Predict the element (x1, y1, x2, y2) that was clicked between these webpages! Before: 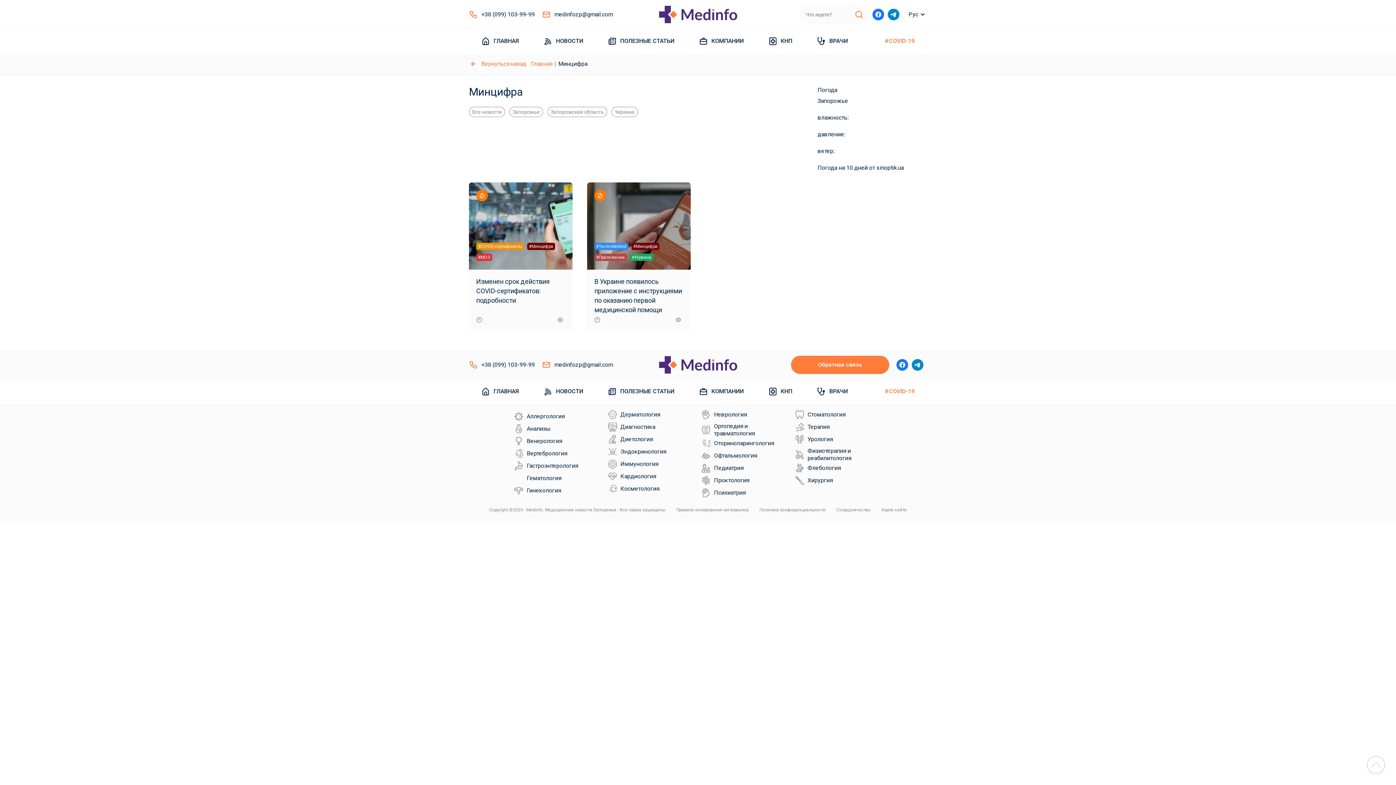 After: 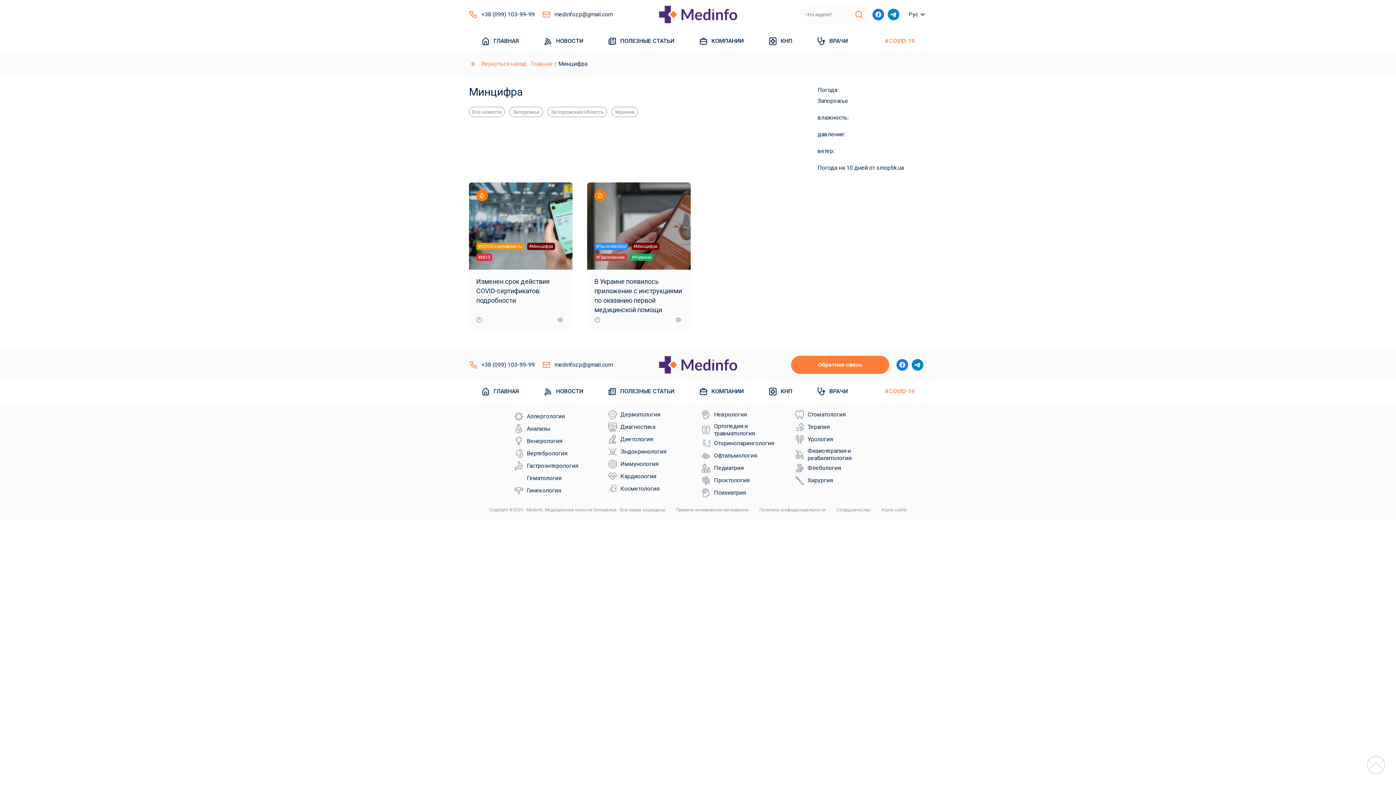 Action: label: +38 (099) 103-99-99 bbox: (469, 359, 534, 370)